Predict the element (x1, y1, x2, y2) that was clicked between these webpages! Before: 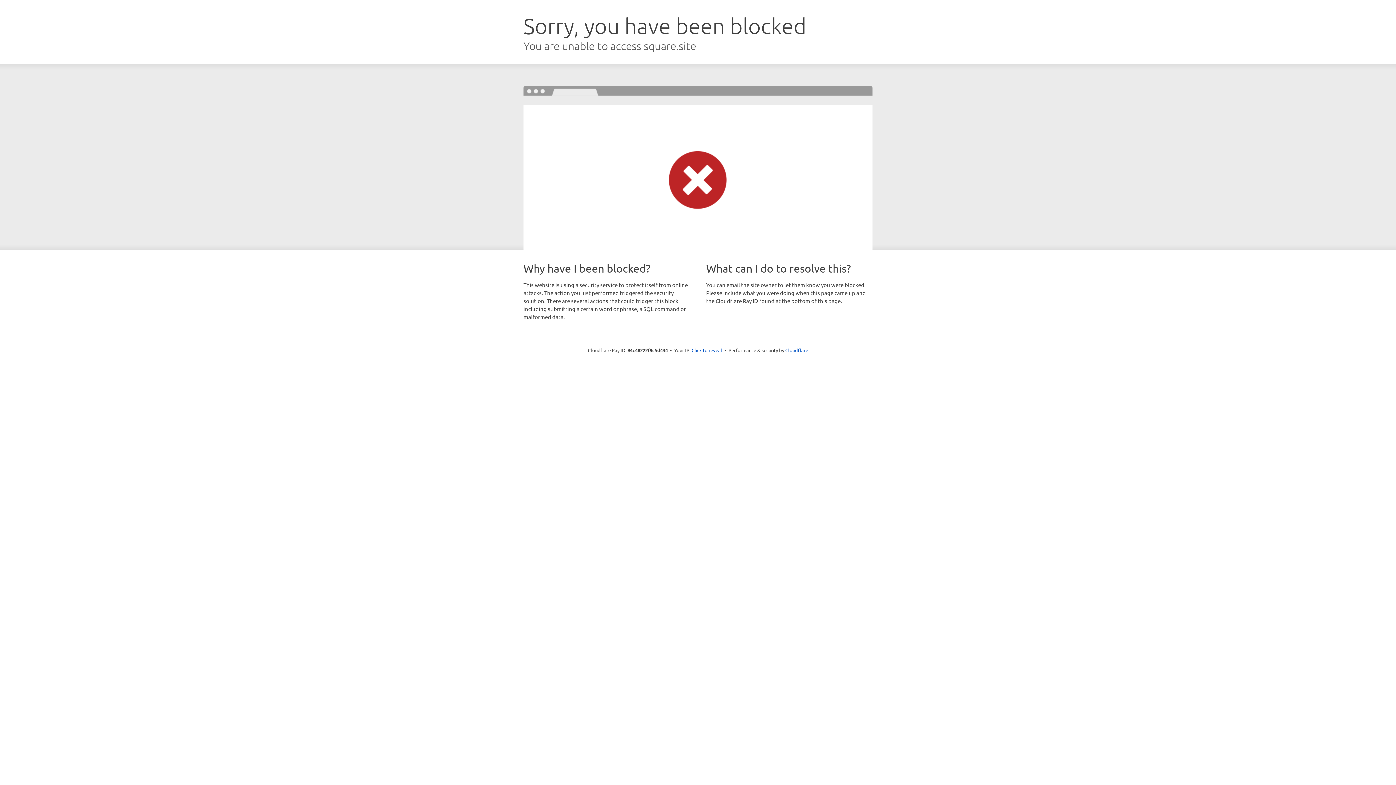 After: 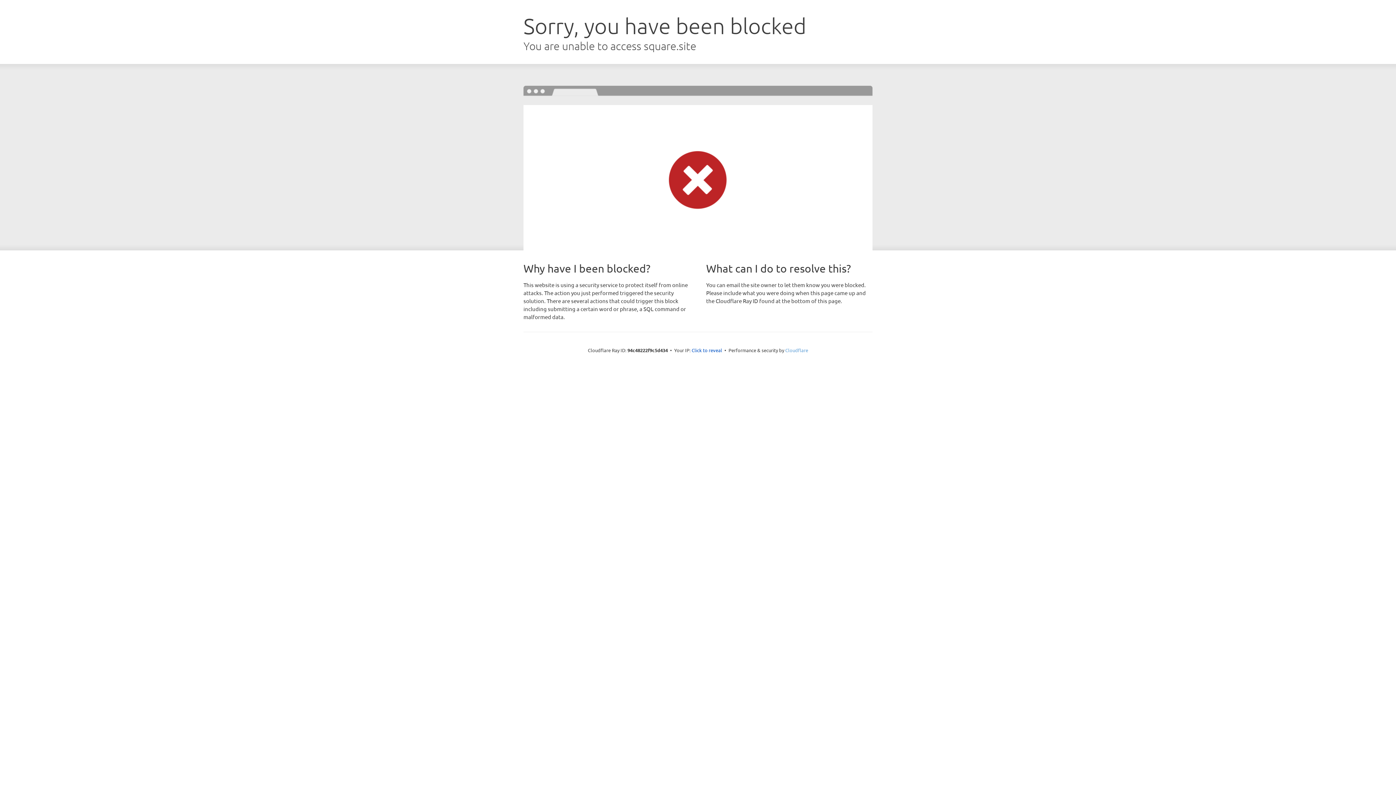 Action: bbox: (785, 347, 808, 353) label: Cloudflare